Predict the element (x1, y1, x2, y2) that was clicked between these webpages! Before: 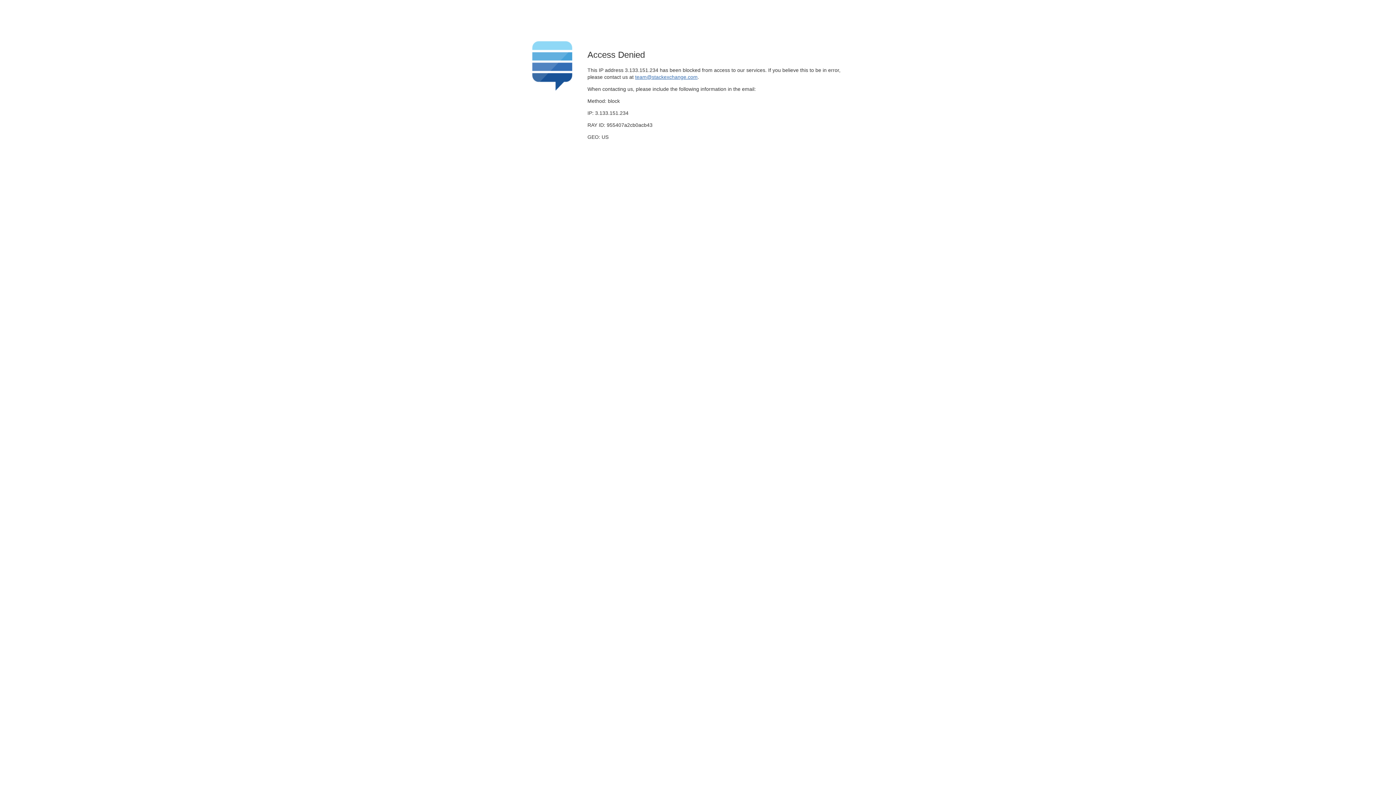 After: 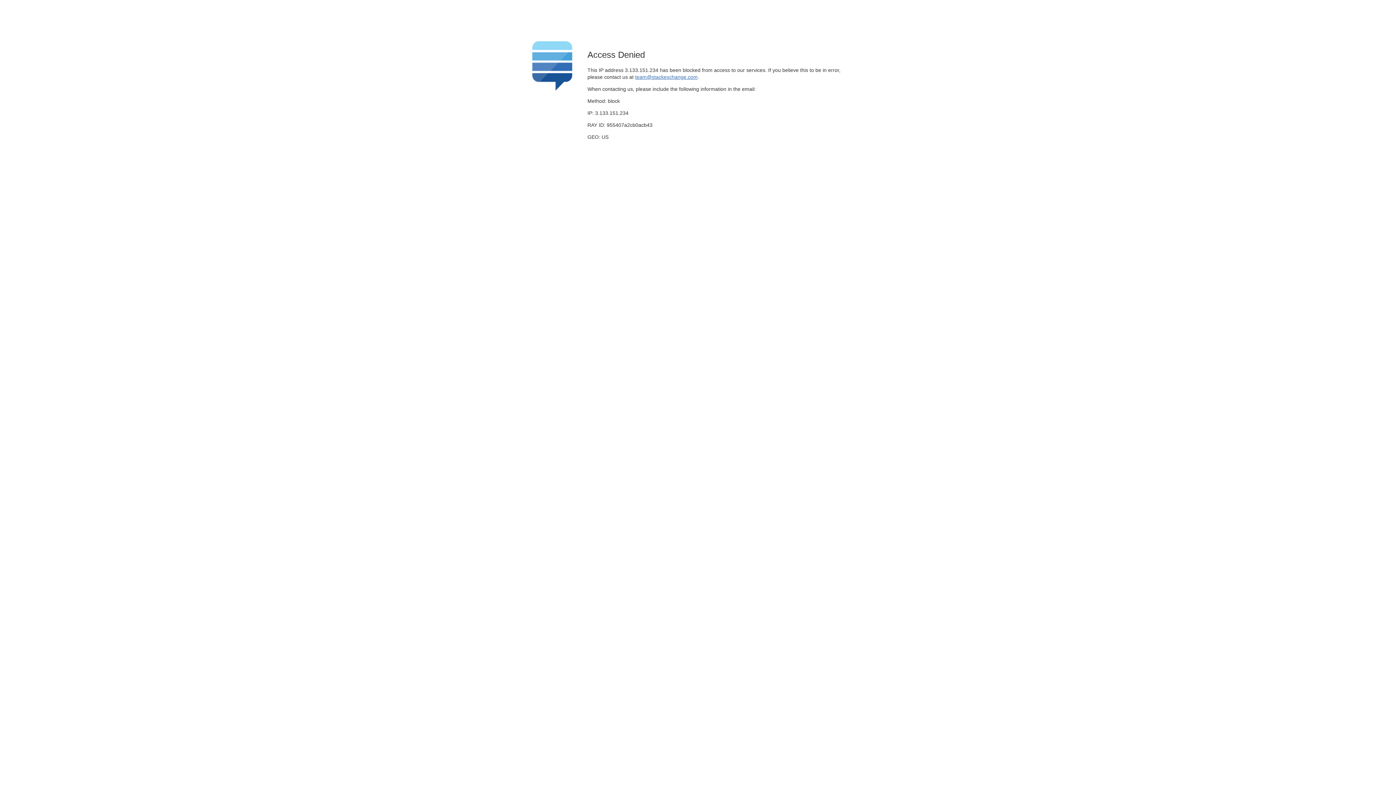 Action: bbox: (635, 74, 697, 79) label: team@stackexchange.com